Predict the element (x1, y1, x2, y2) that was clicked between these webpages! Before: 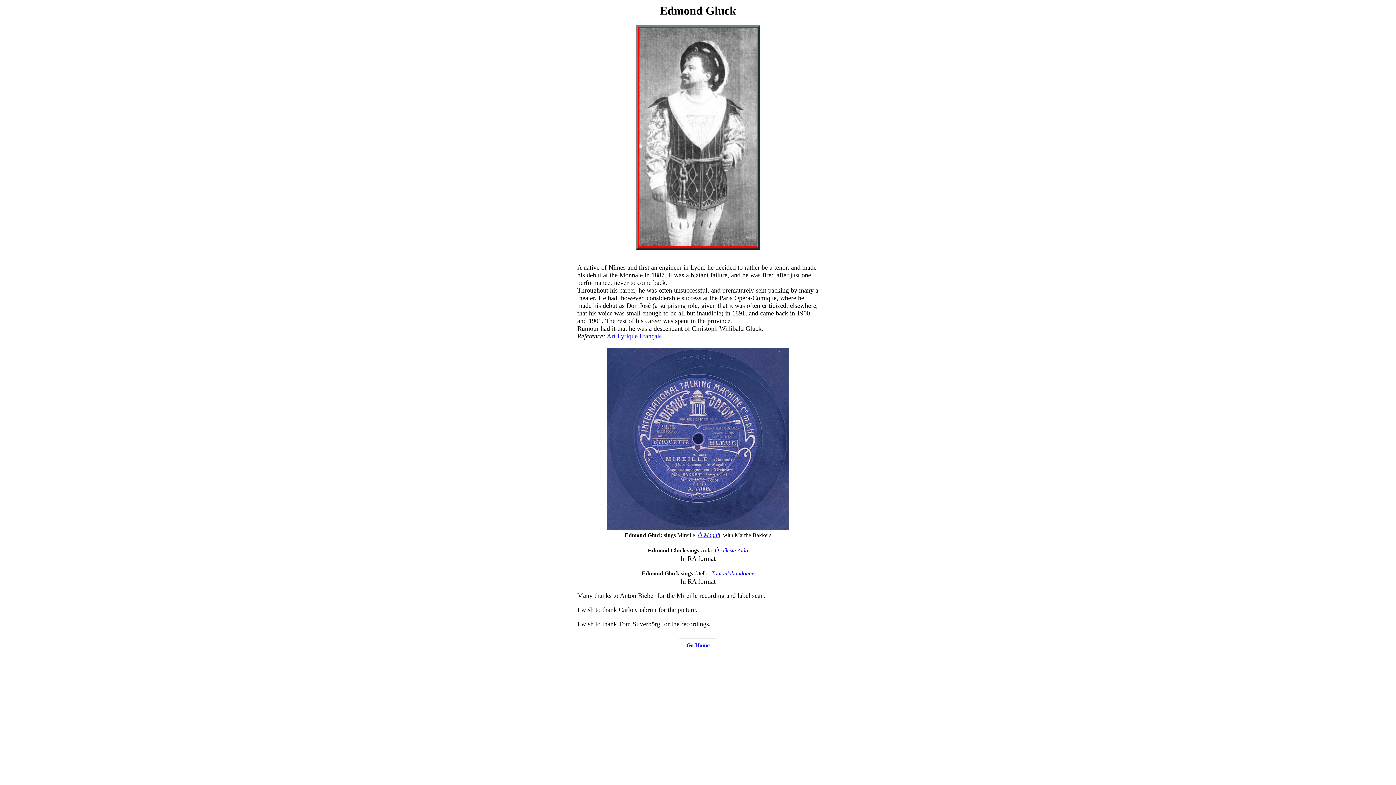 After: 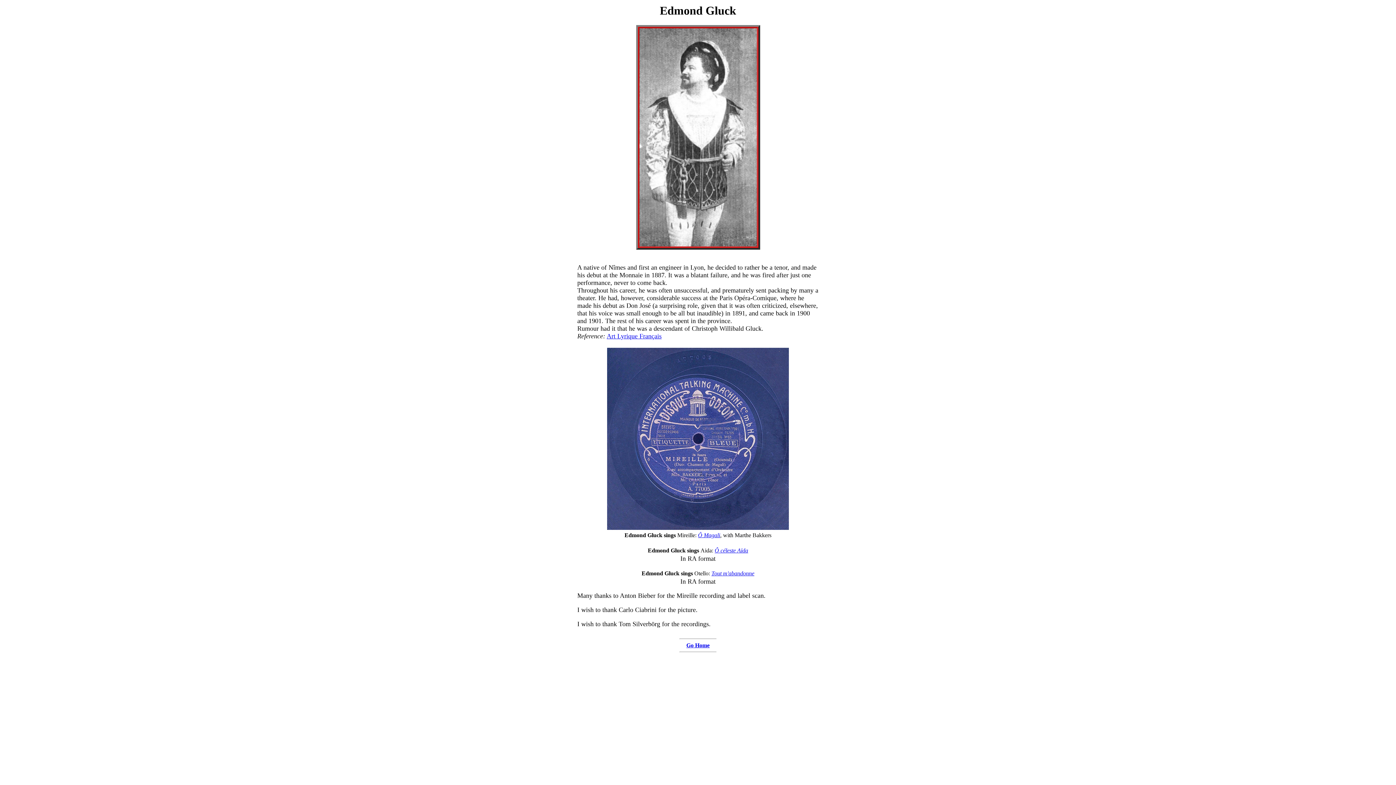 Action: label: Ô Magali bbox: (698, 532, 720, 538)